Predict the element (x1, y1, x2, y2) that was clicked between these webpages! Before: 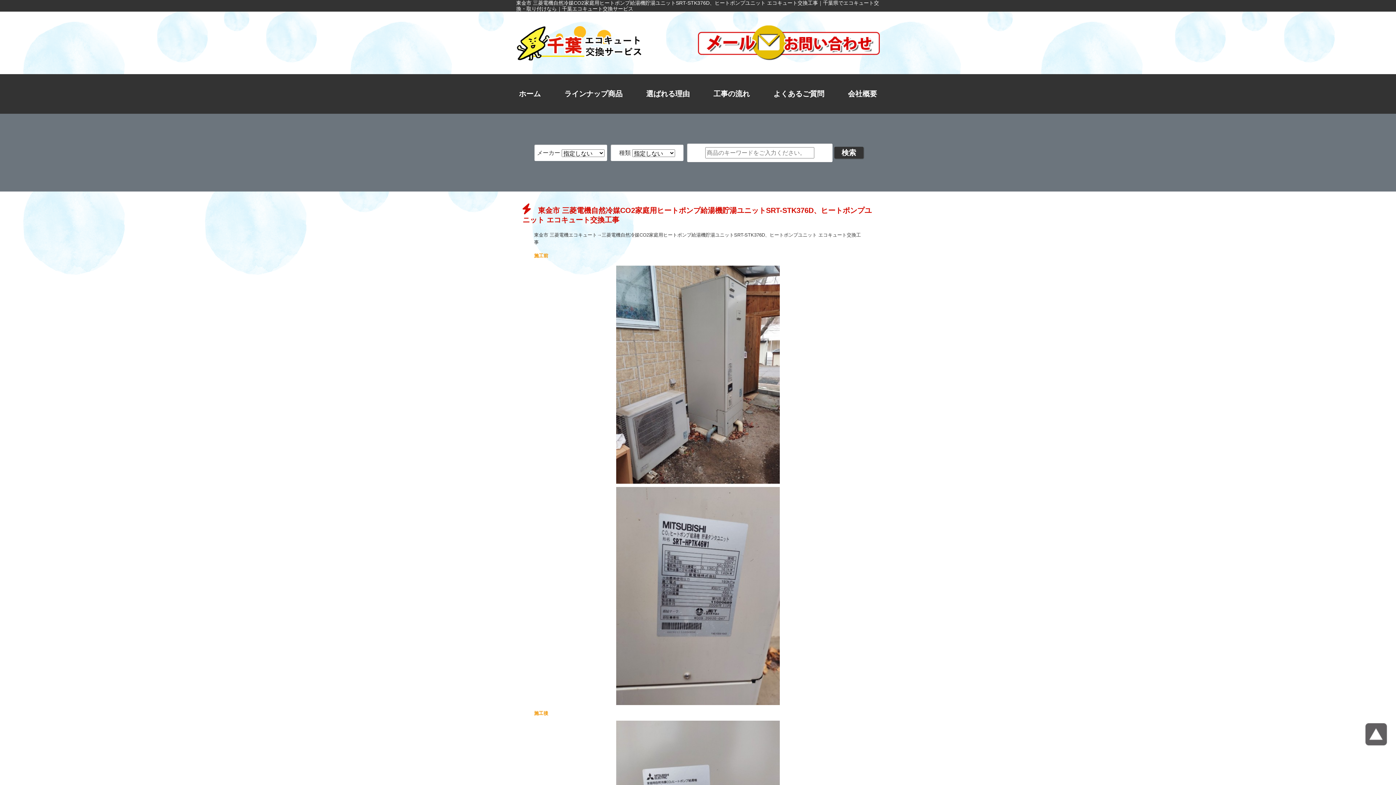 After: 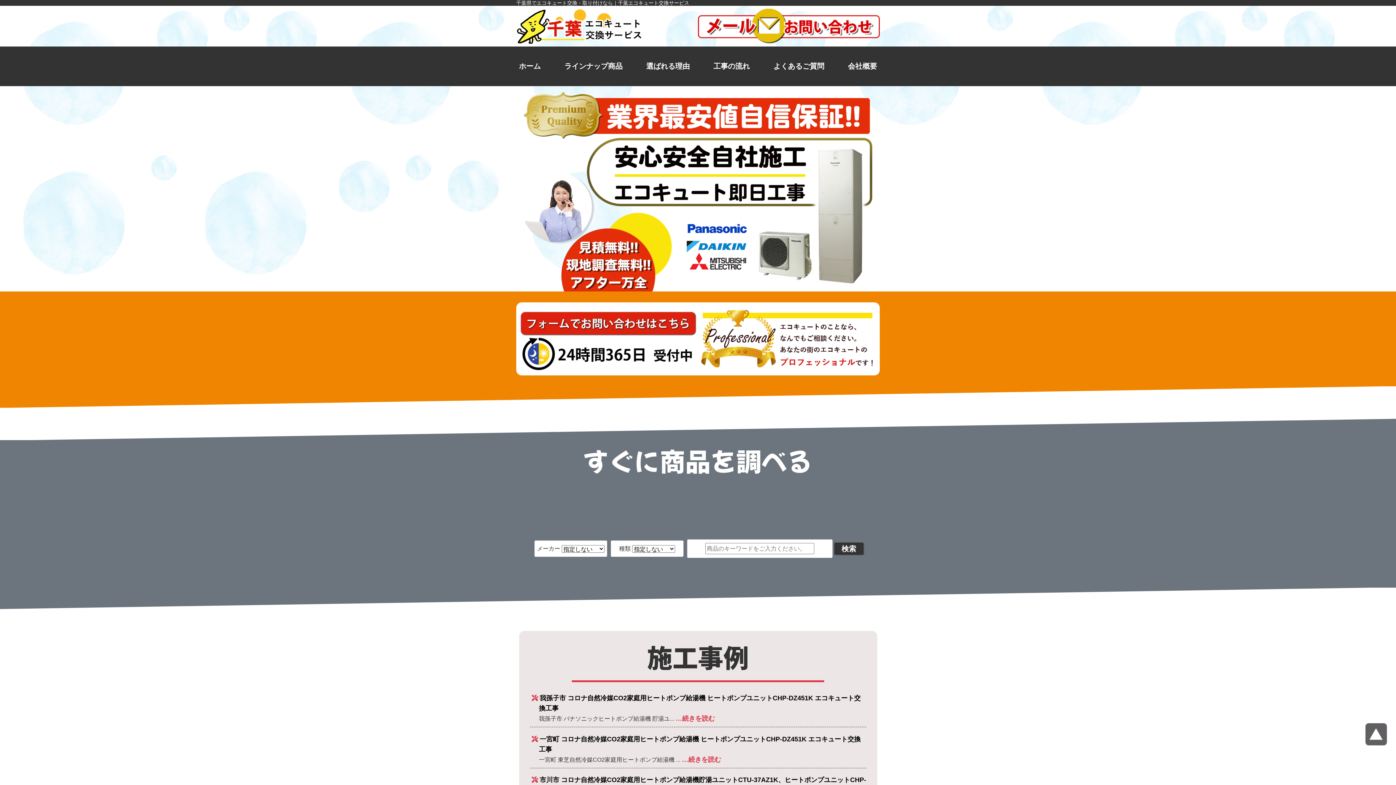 Action: bbox: (516, 55, 643, 61)